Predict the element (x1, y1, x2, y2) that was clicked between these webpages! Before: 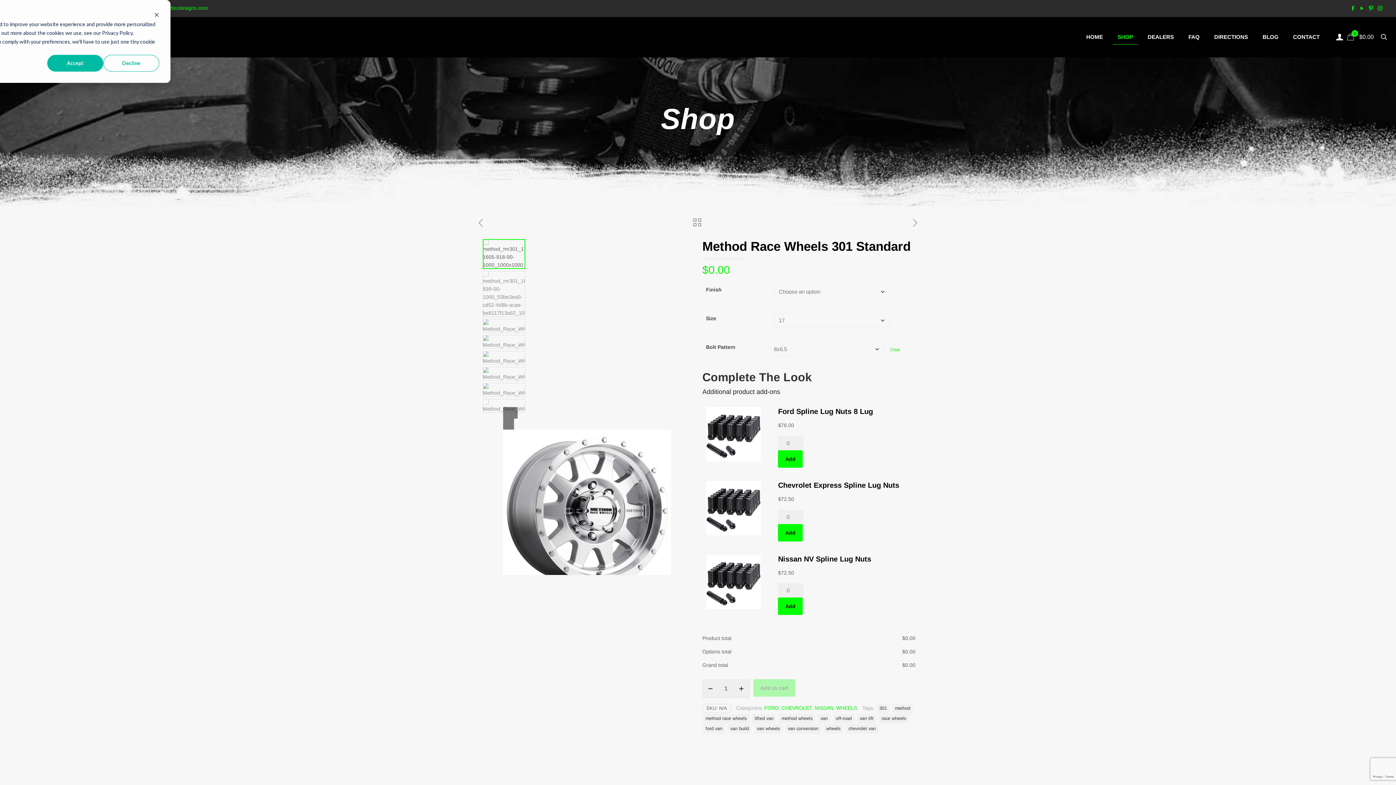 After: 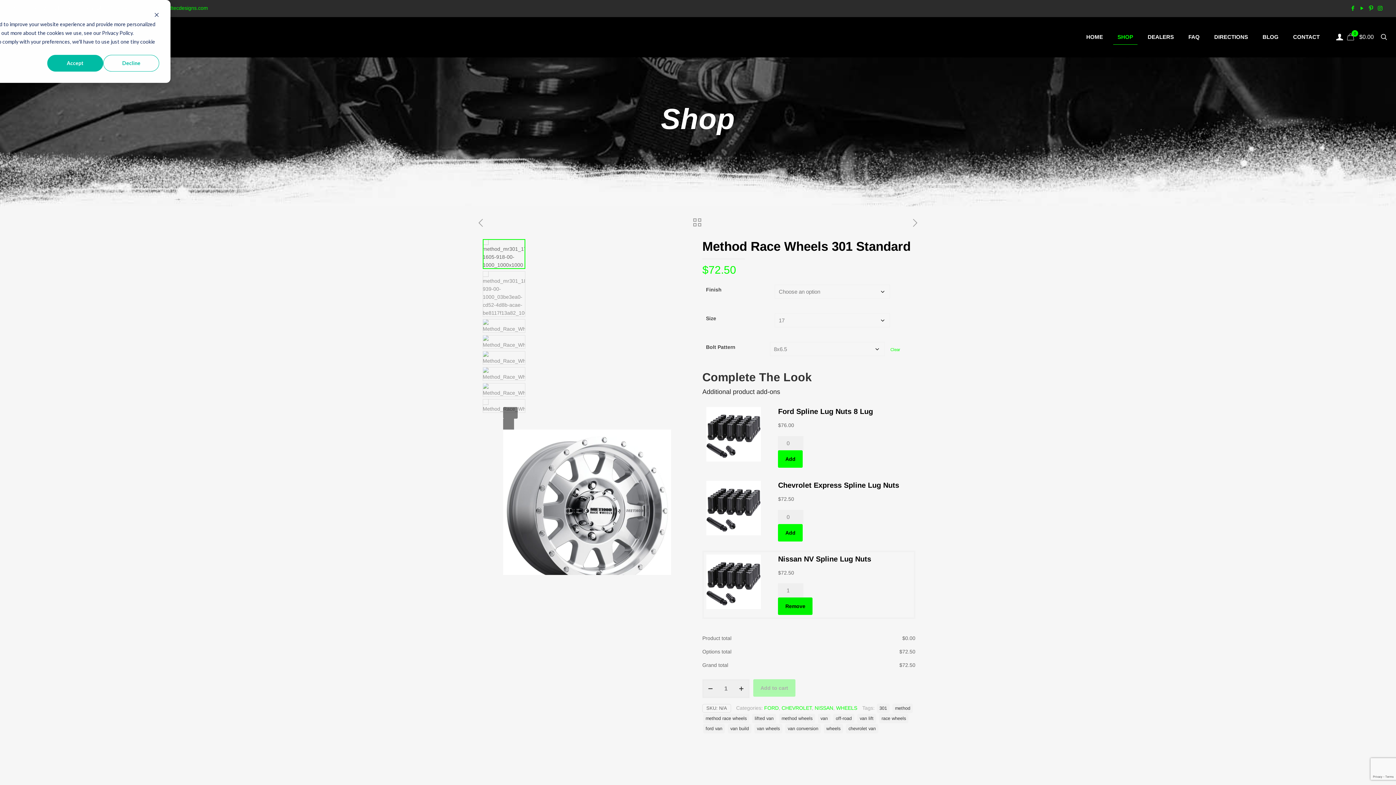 Action: bbox: (778, 597, 803, 615) label: Add